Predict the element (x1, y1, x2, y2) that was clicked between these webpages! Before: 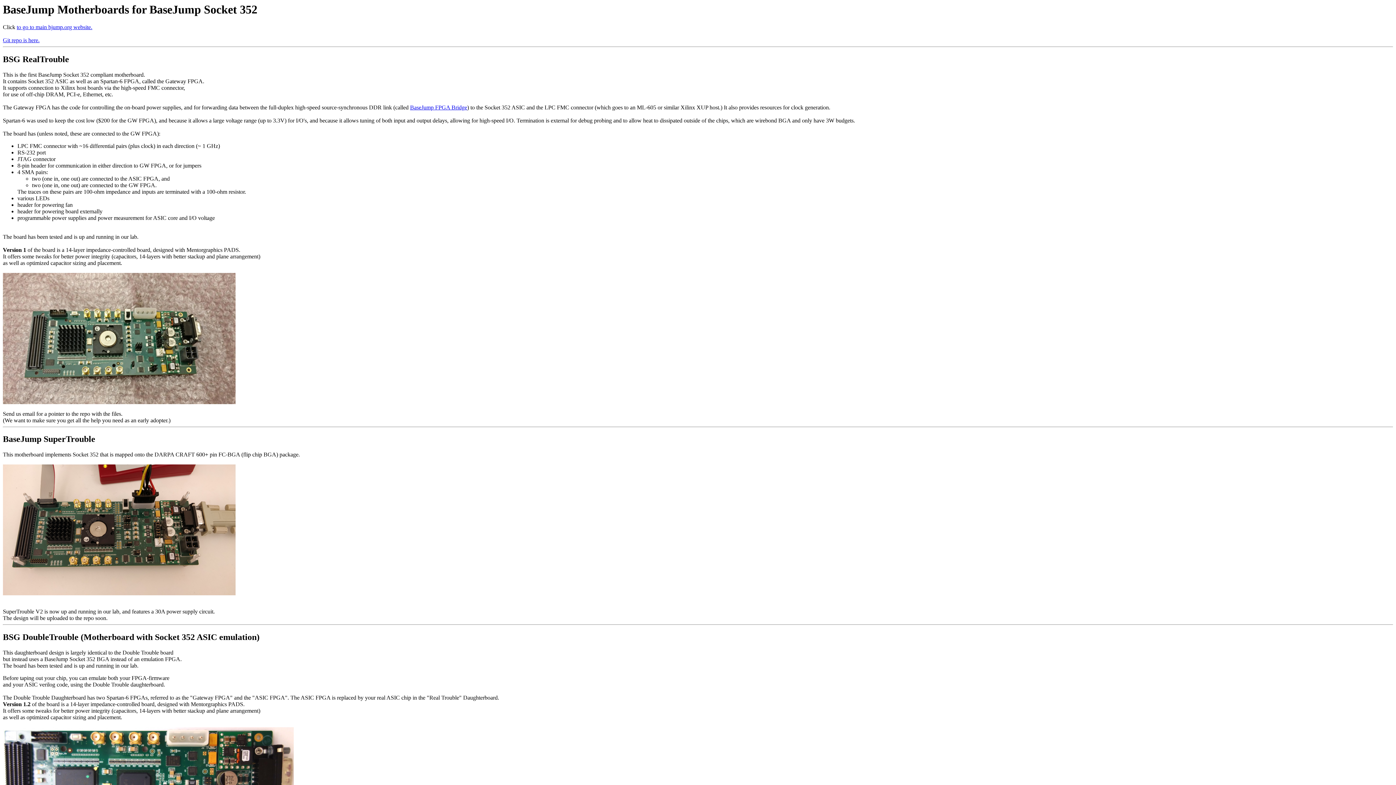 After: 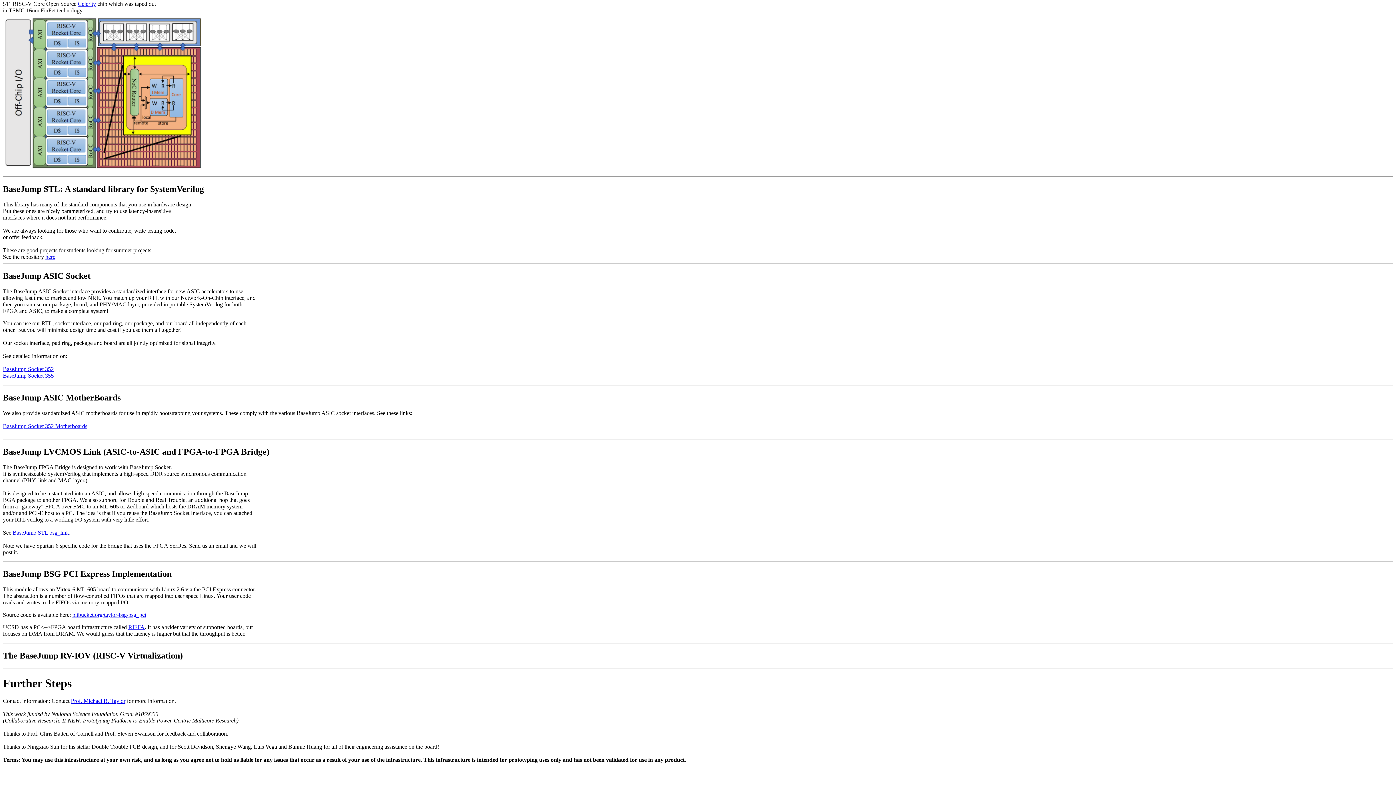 Action: bbox: (410, 104, 467, 110) label: BaseJump FPGA Bridge